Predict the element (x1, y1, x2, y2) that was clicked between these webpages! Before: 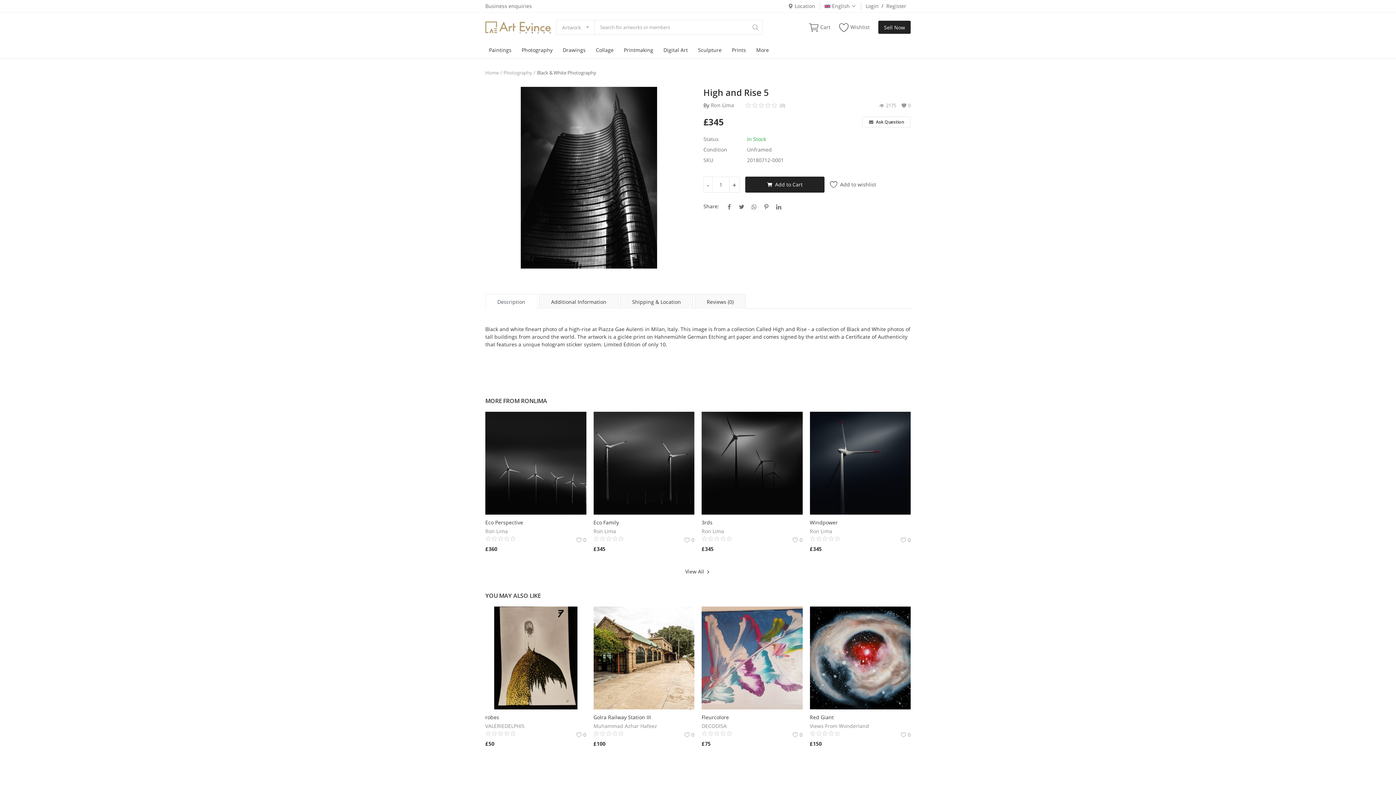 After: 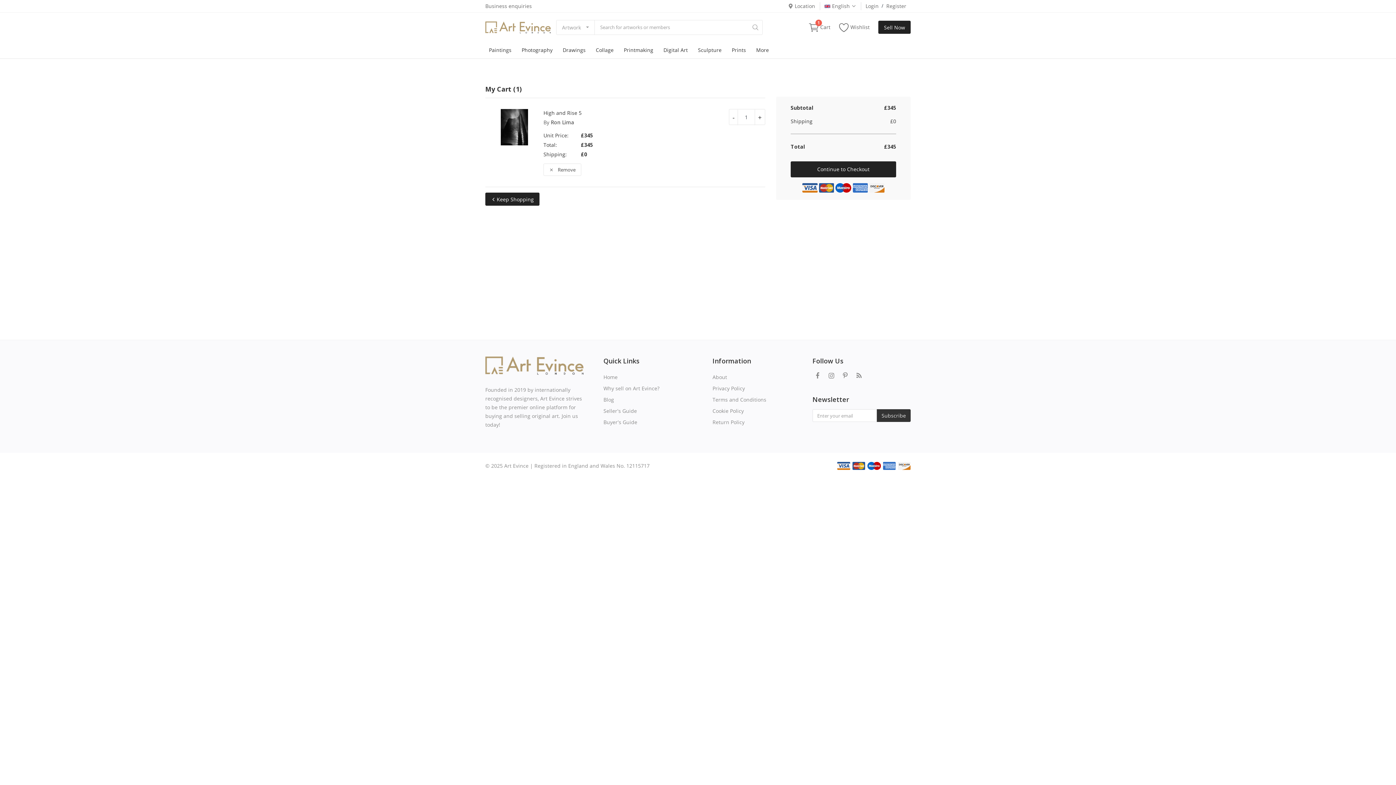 Action: bbox: (745, 176, 824, 192) label: Add to Cart